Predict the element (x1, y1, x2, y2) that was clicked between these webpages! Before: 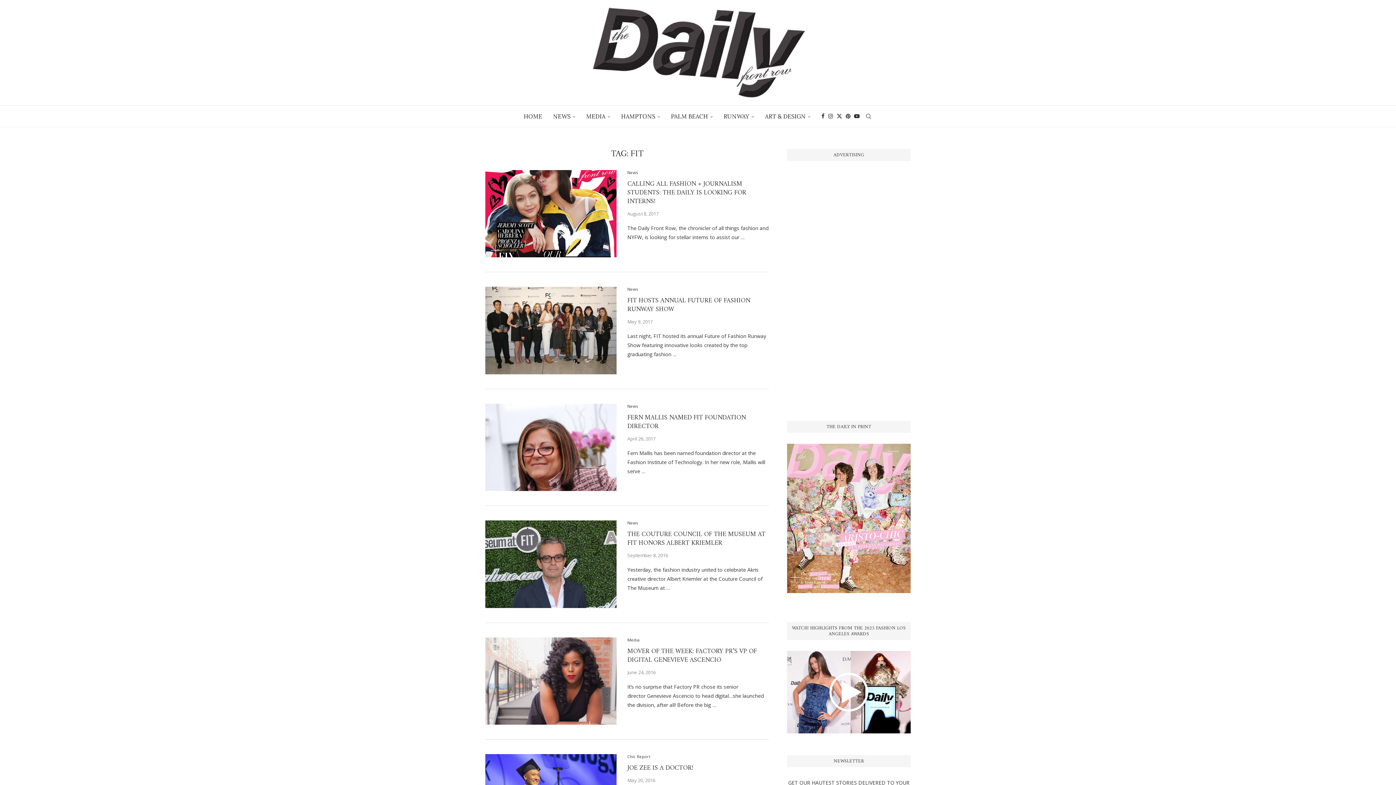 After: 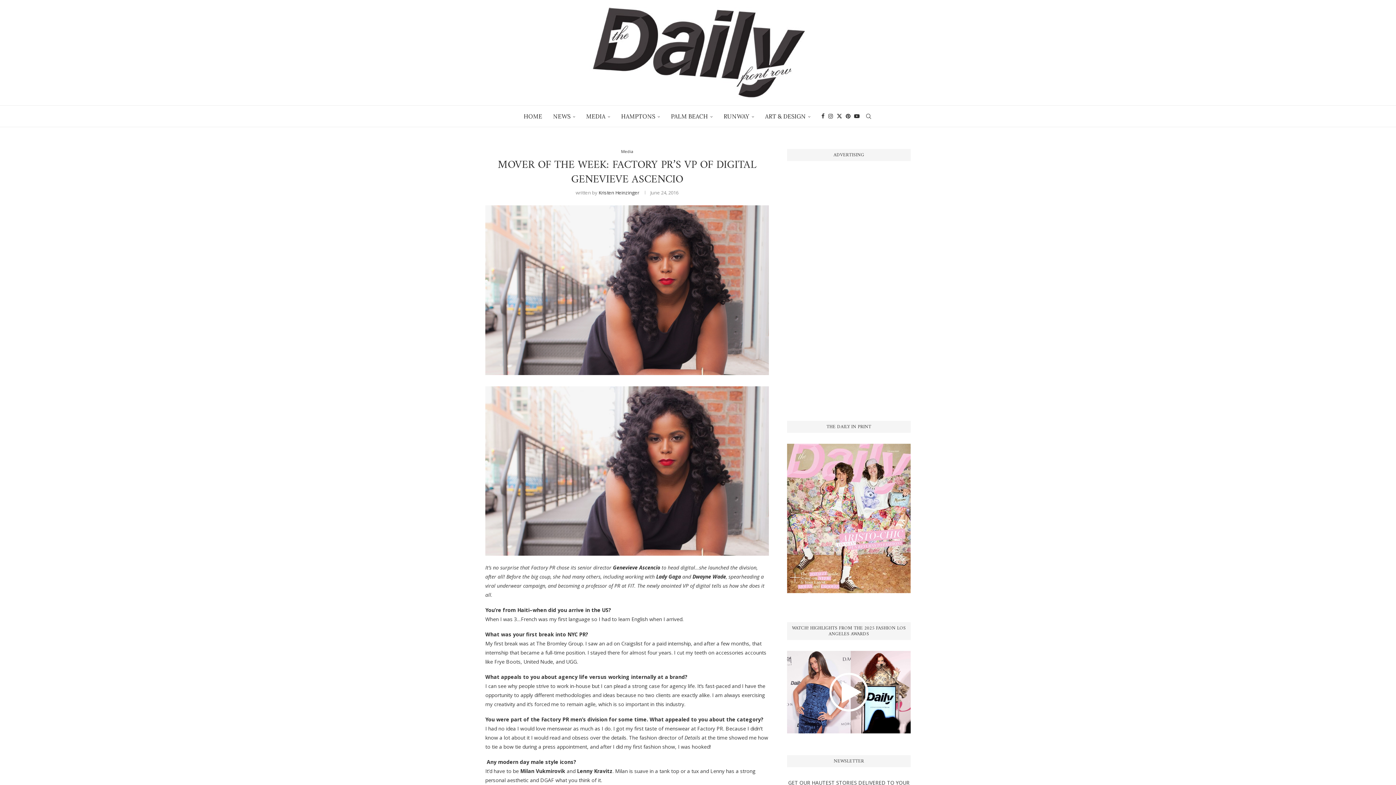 Action: bbox: (485, 637, 616, 725)